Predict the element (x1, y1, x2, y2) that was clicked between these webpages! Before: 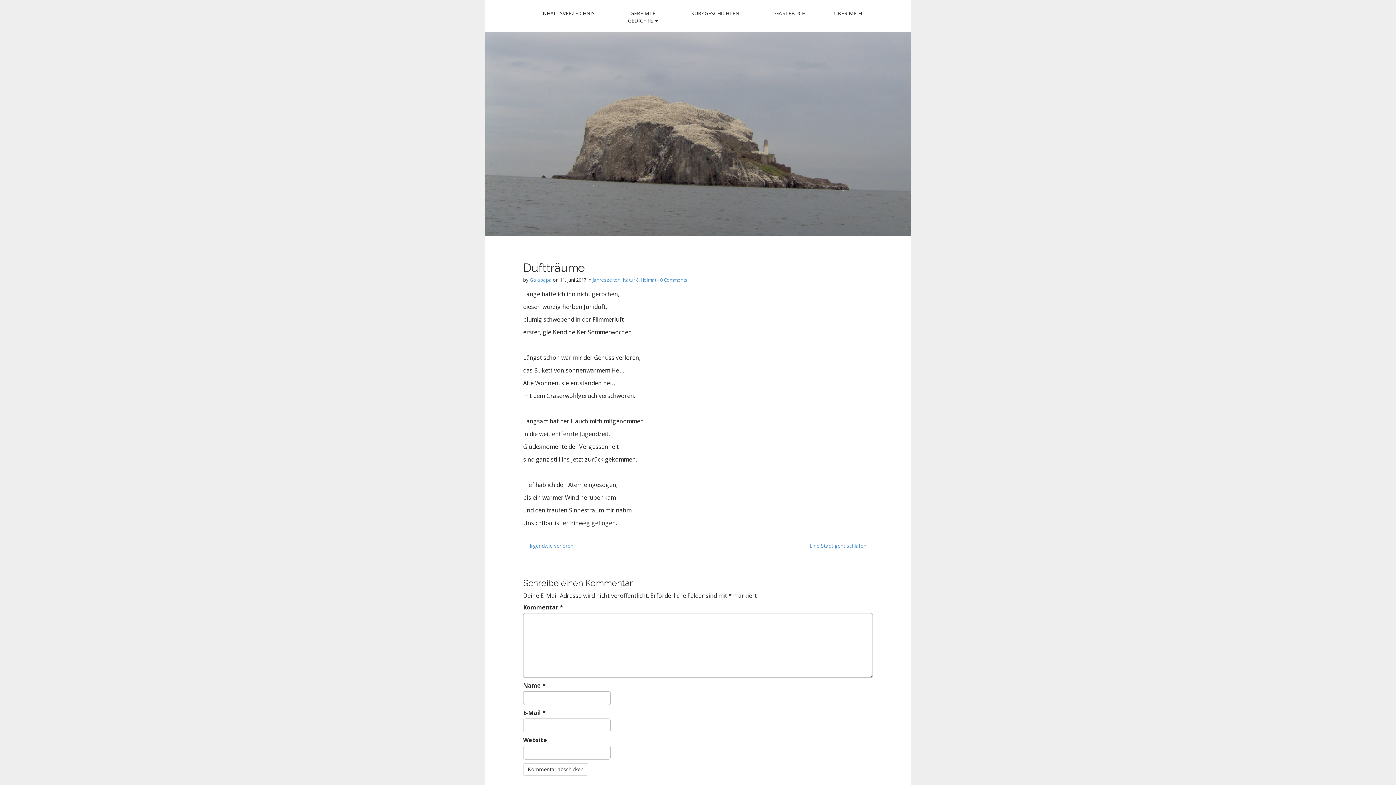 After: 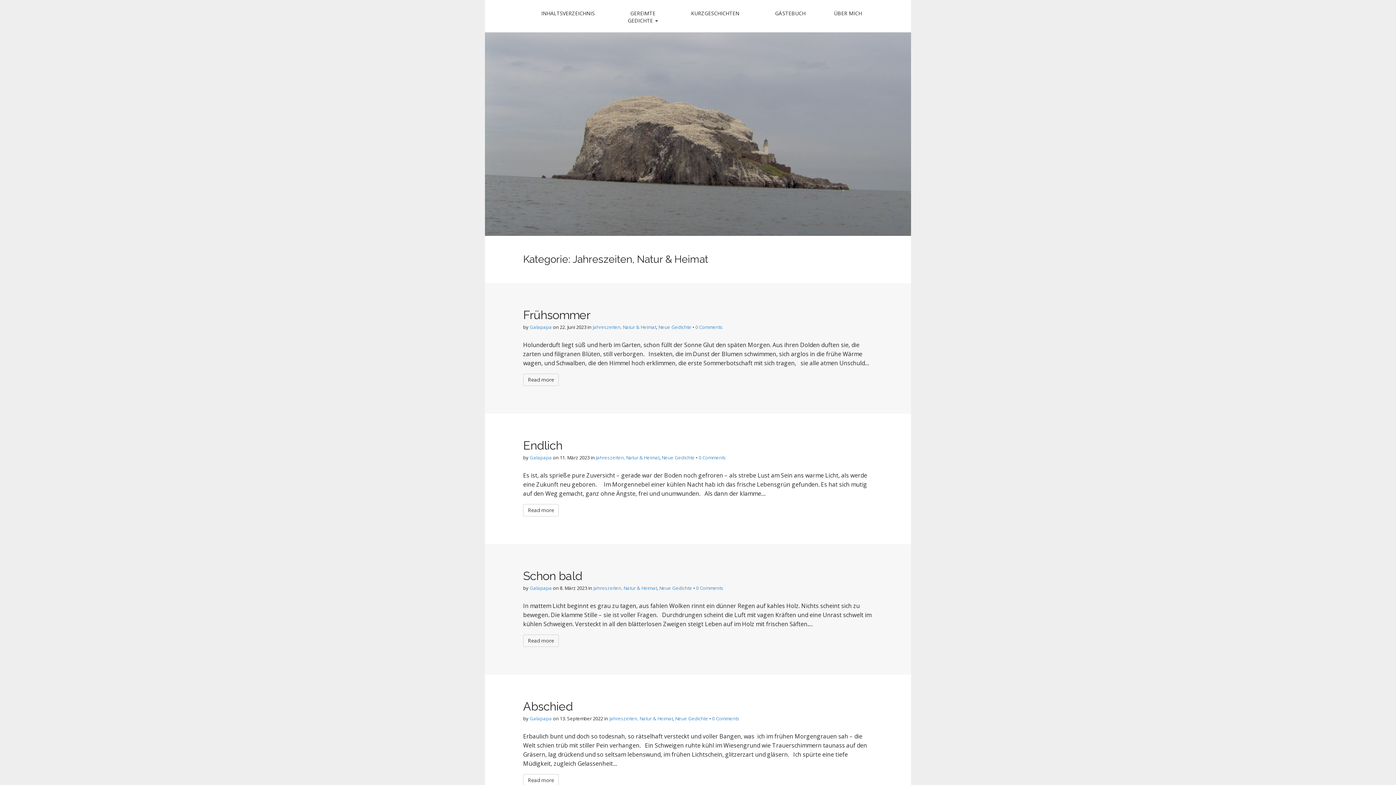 Action: label: Jahreszeiten, Natur & Heimat bbox: (592, 276, 656, 283)